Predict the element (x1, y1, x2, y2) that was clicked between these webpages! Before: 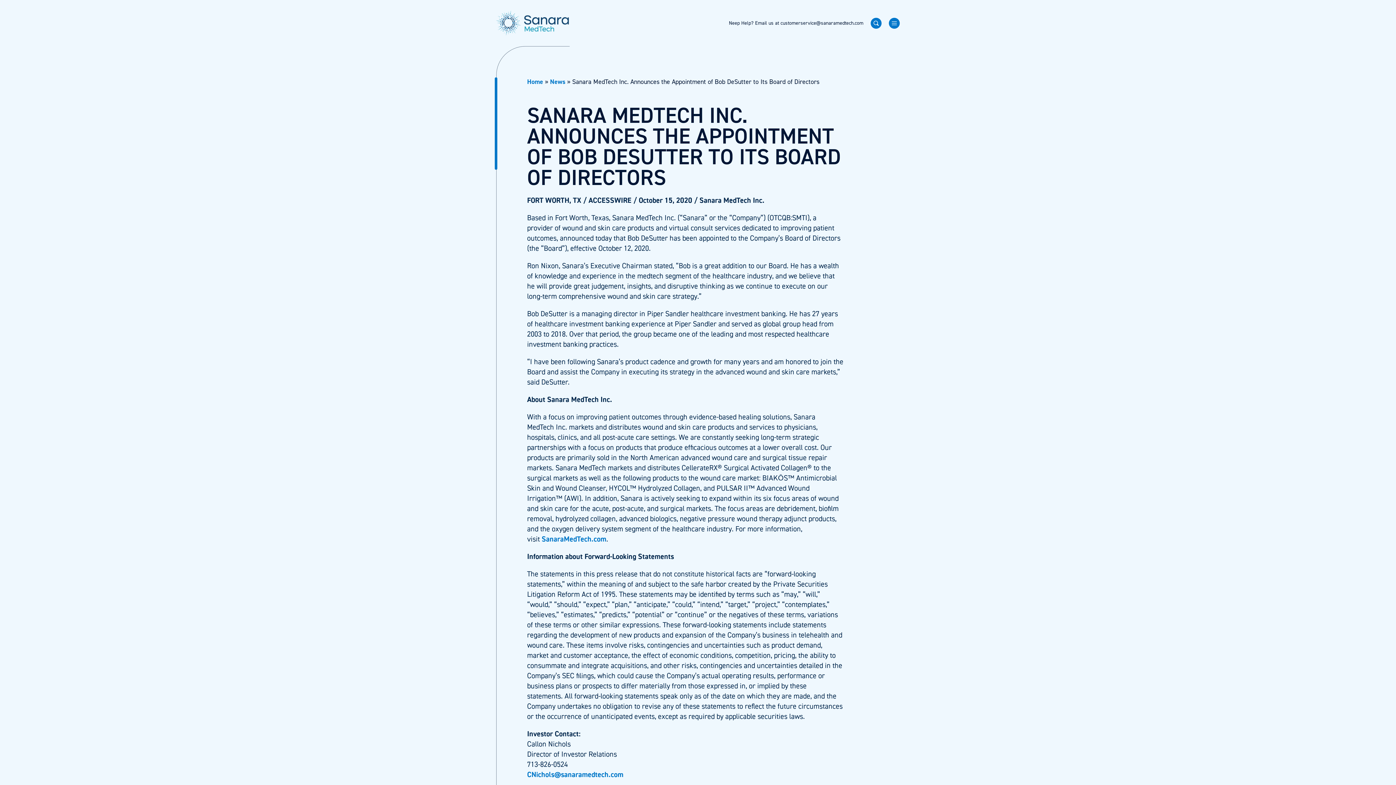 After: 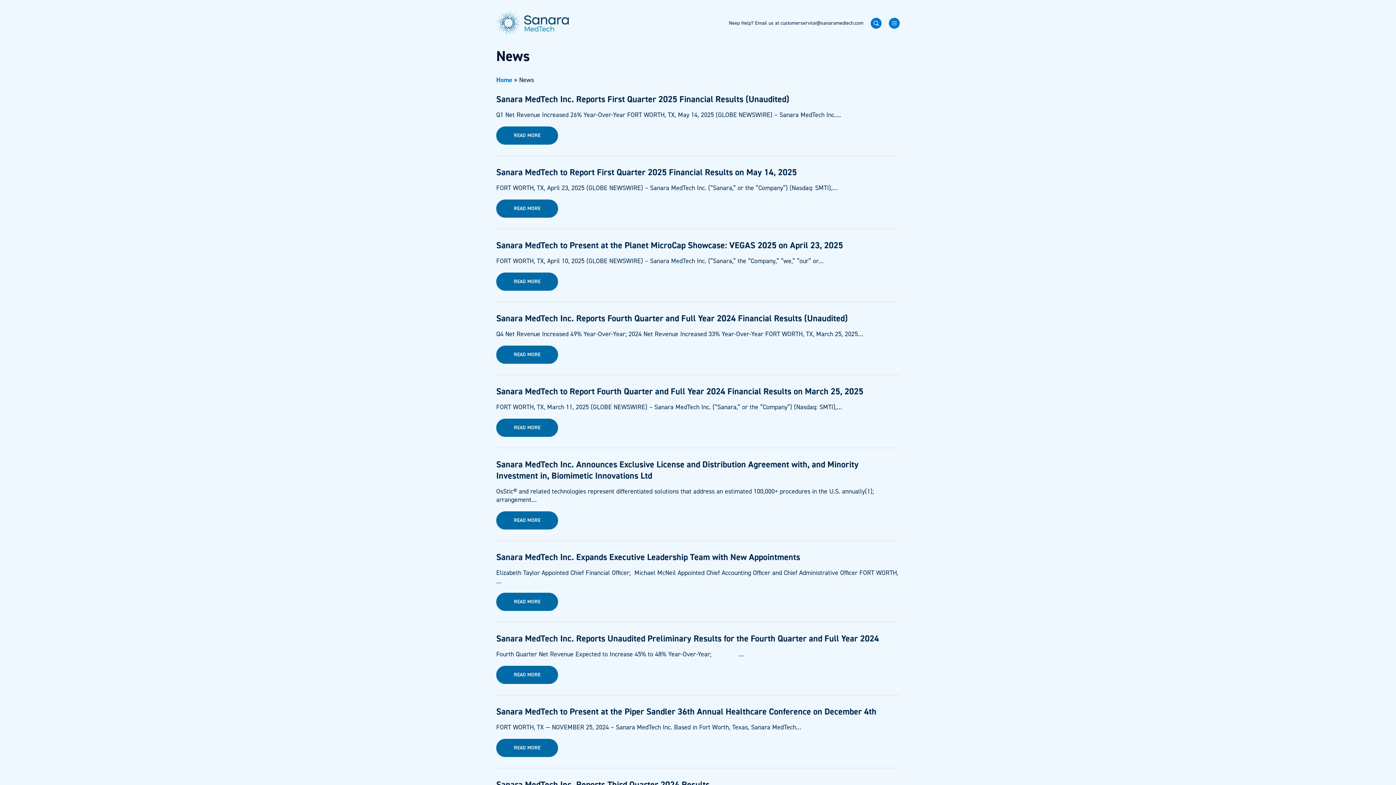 Action: label: News bbox: (550, 77, 565, 86)